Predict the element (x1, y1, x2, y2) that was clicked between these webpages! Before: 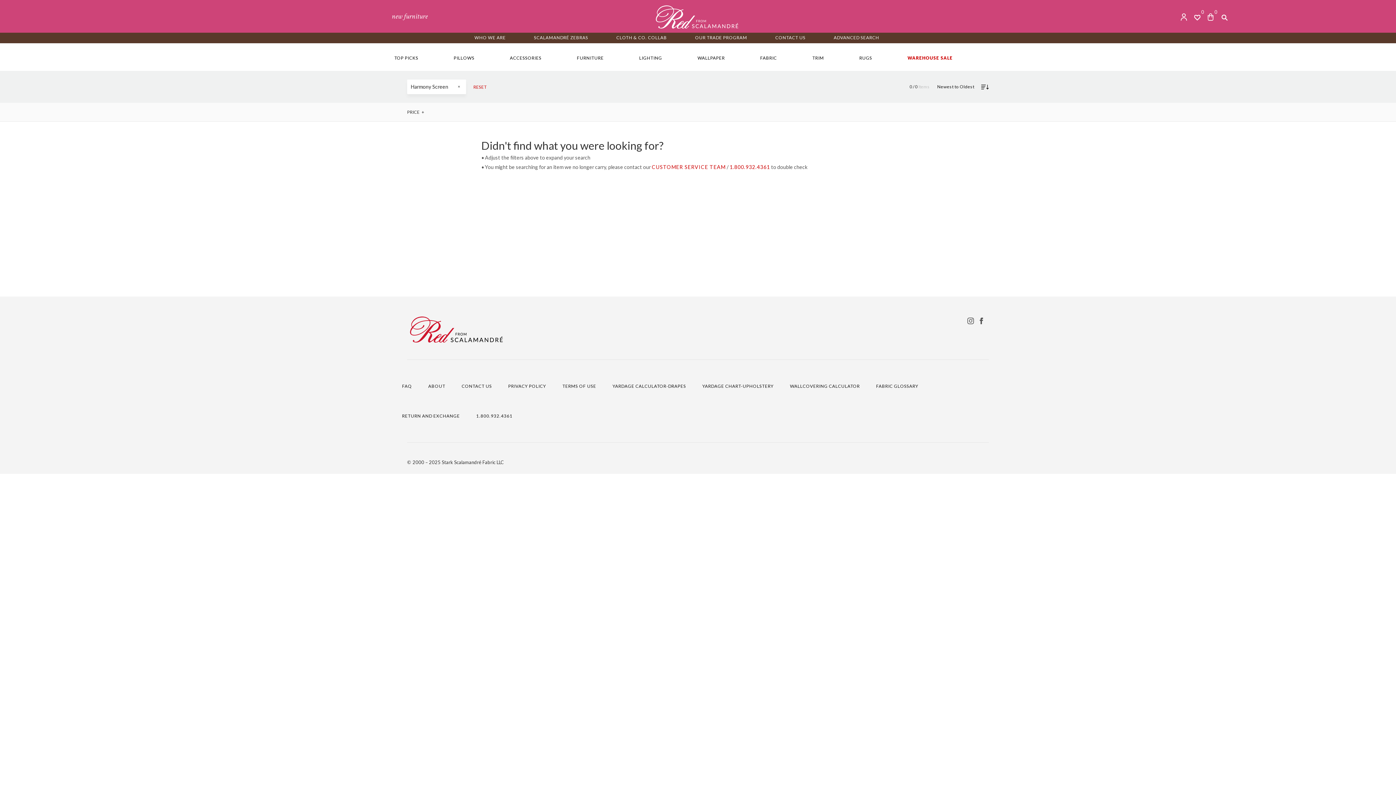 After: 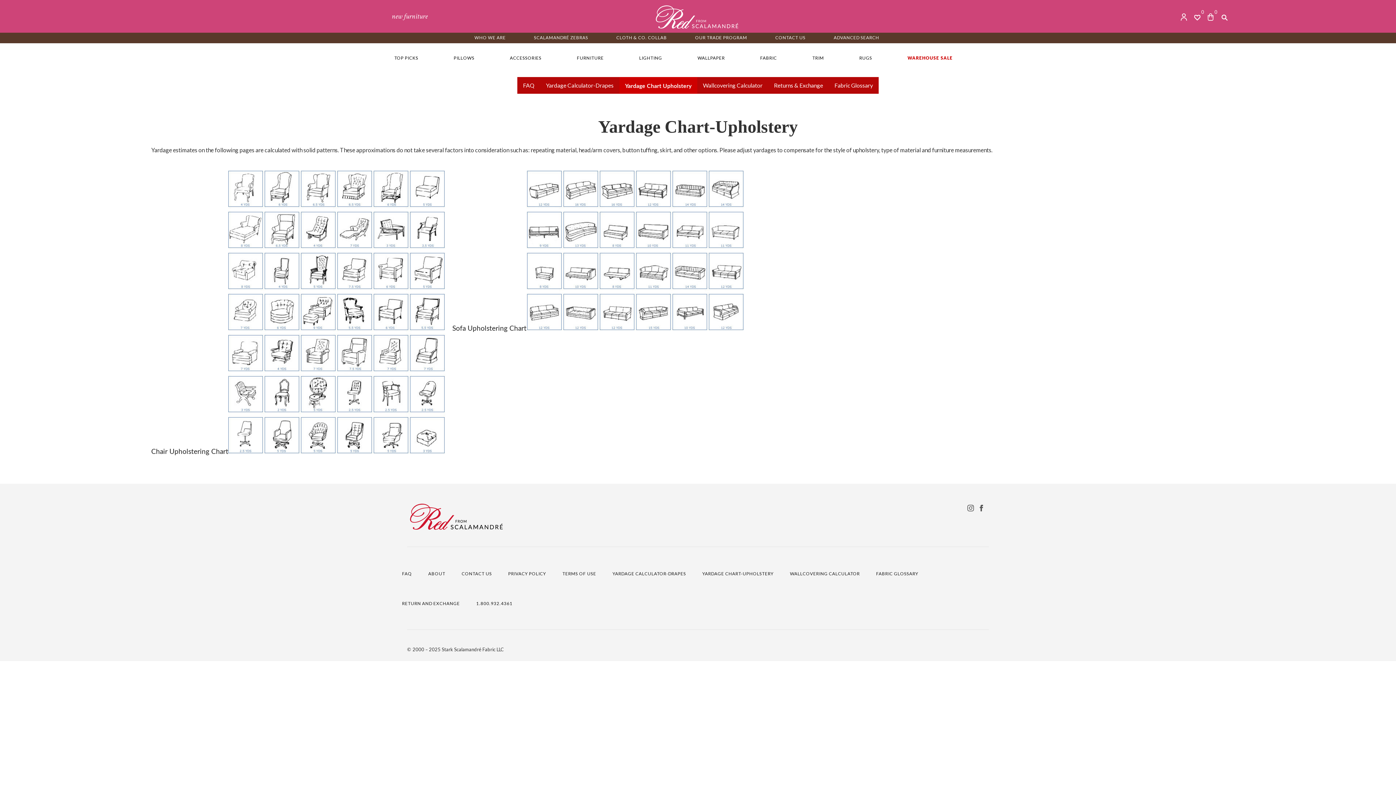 Action: label: YARDAGE CHART-UPHOLSTERY bbox: (702, 383, 773, 389)